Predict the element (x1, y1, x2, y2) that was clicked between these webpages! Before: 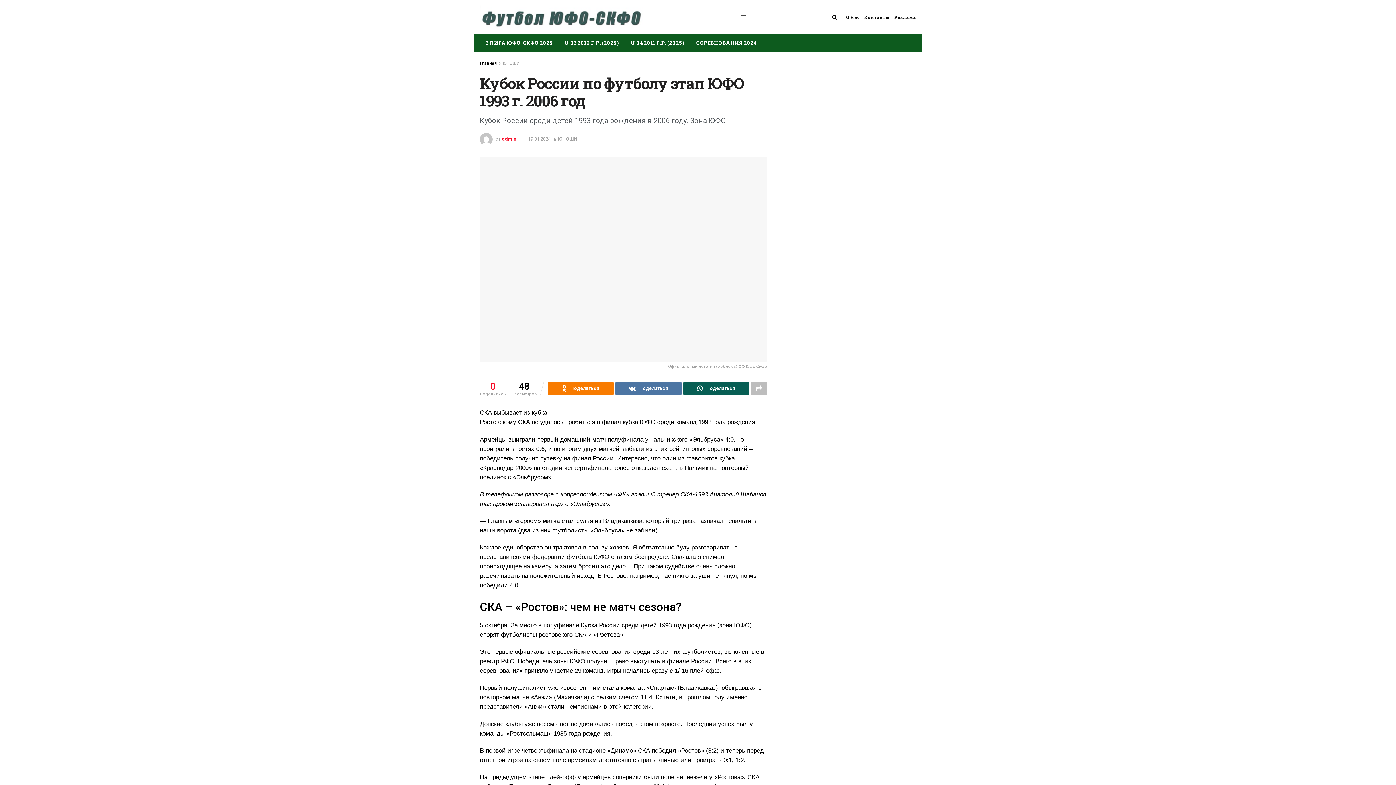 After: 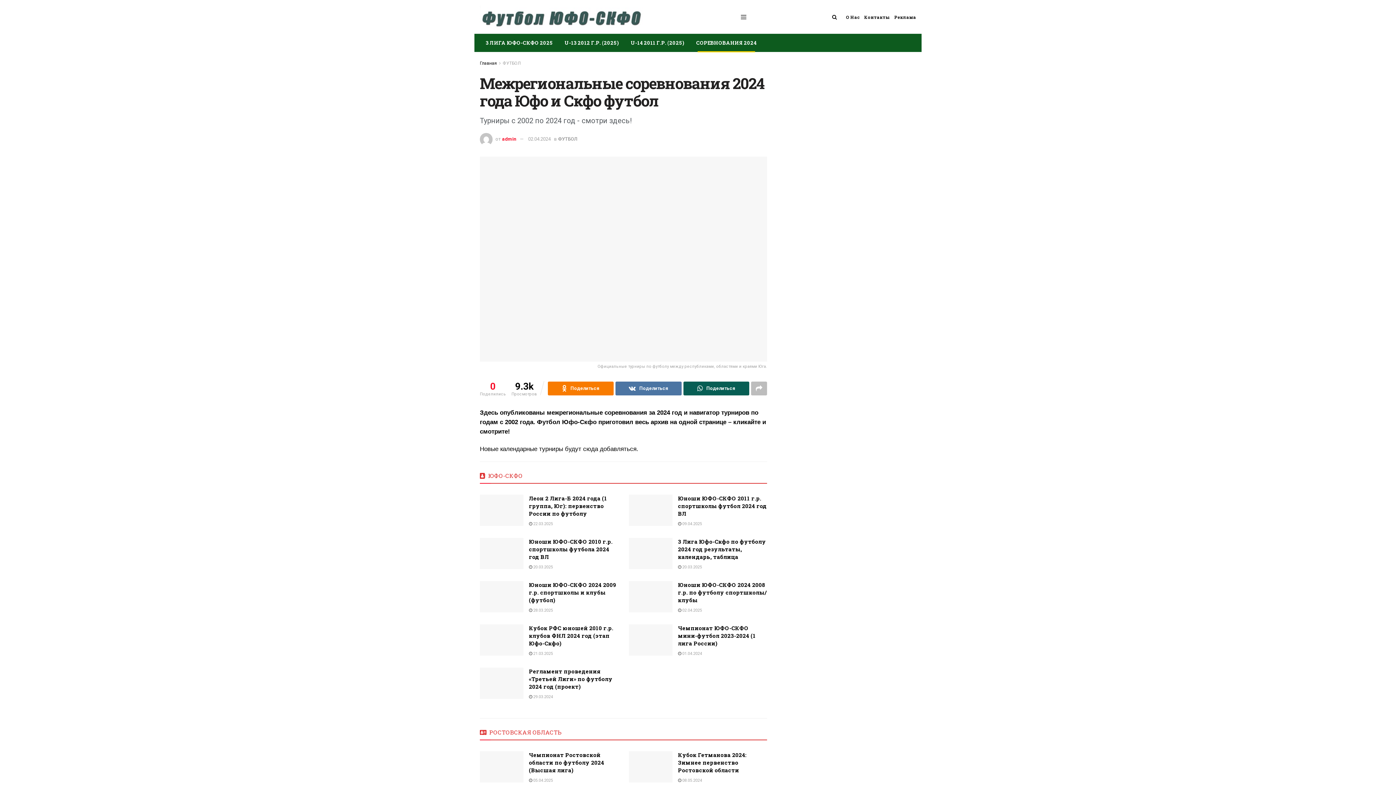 Action: bbox: (690, 33, 762, 52) label: СОРЕВНОВАНИЯ 2024